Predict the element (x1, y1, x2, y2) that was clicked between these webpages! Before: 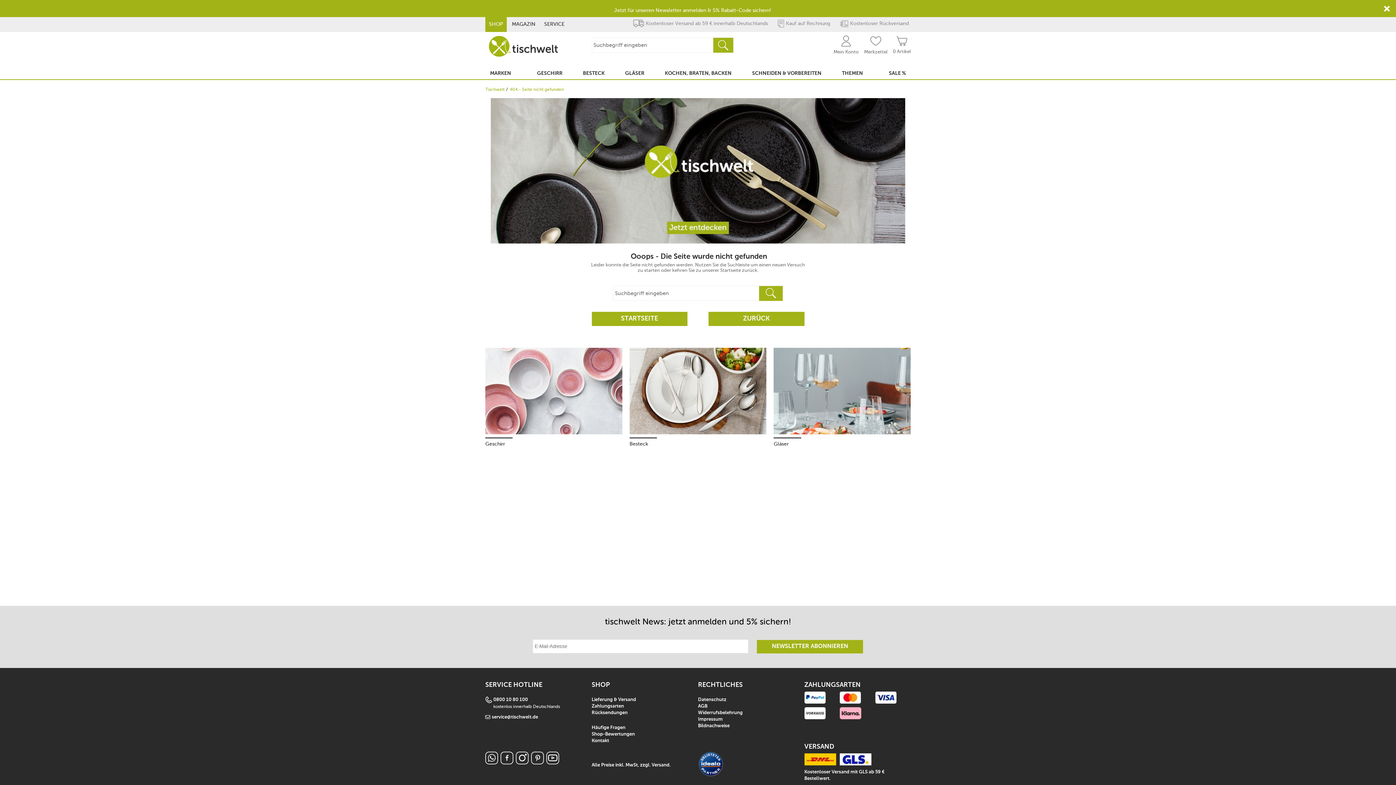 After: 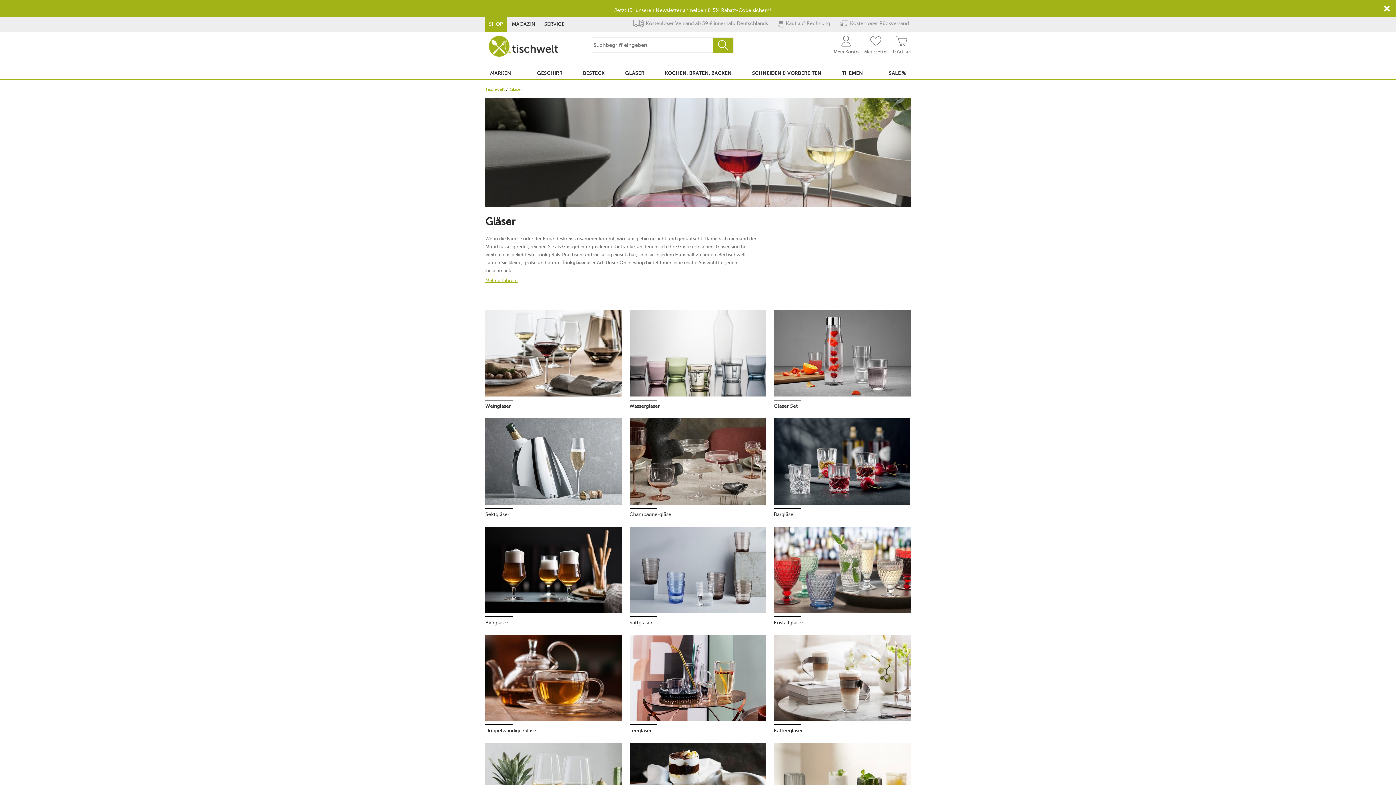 Action: label: GLÄSER bbox: (620, 67, 649, 79)